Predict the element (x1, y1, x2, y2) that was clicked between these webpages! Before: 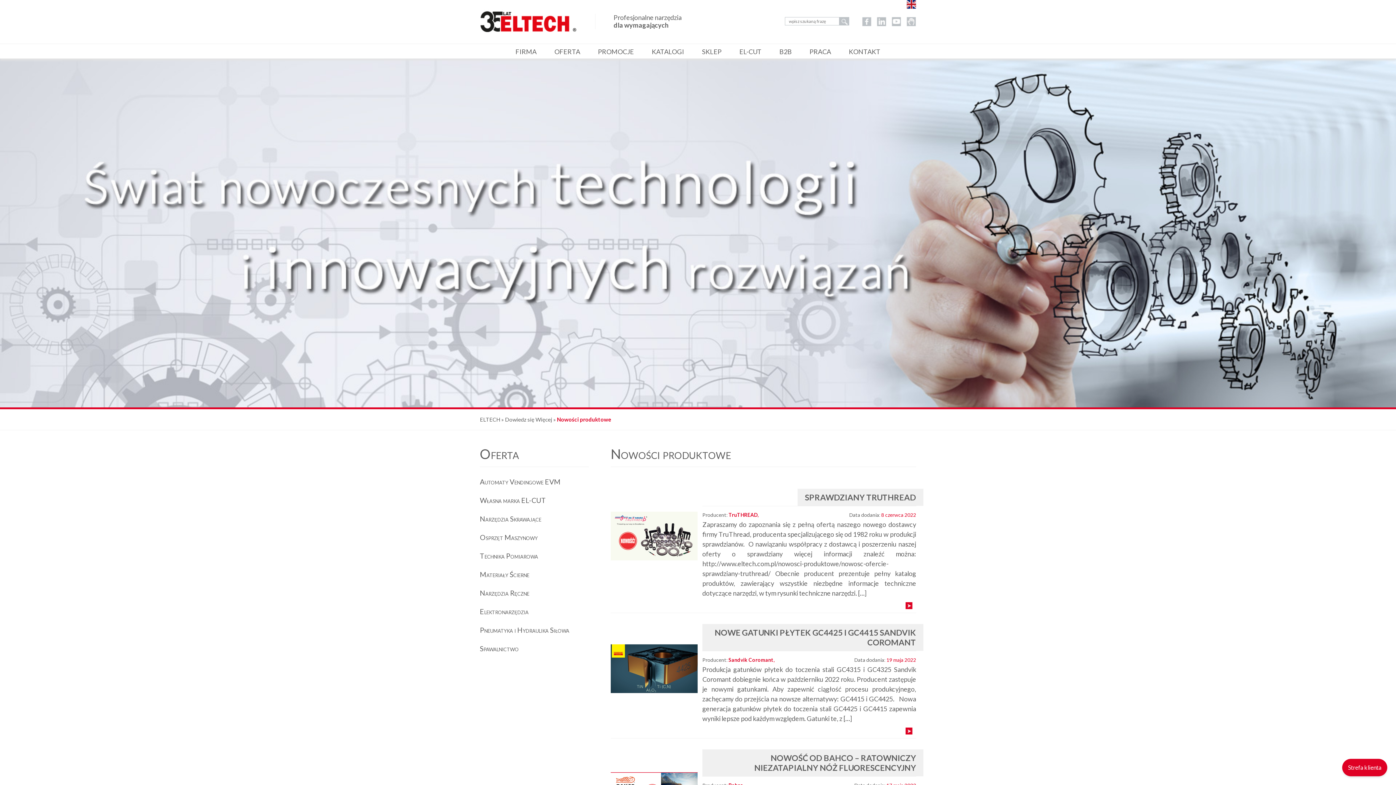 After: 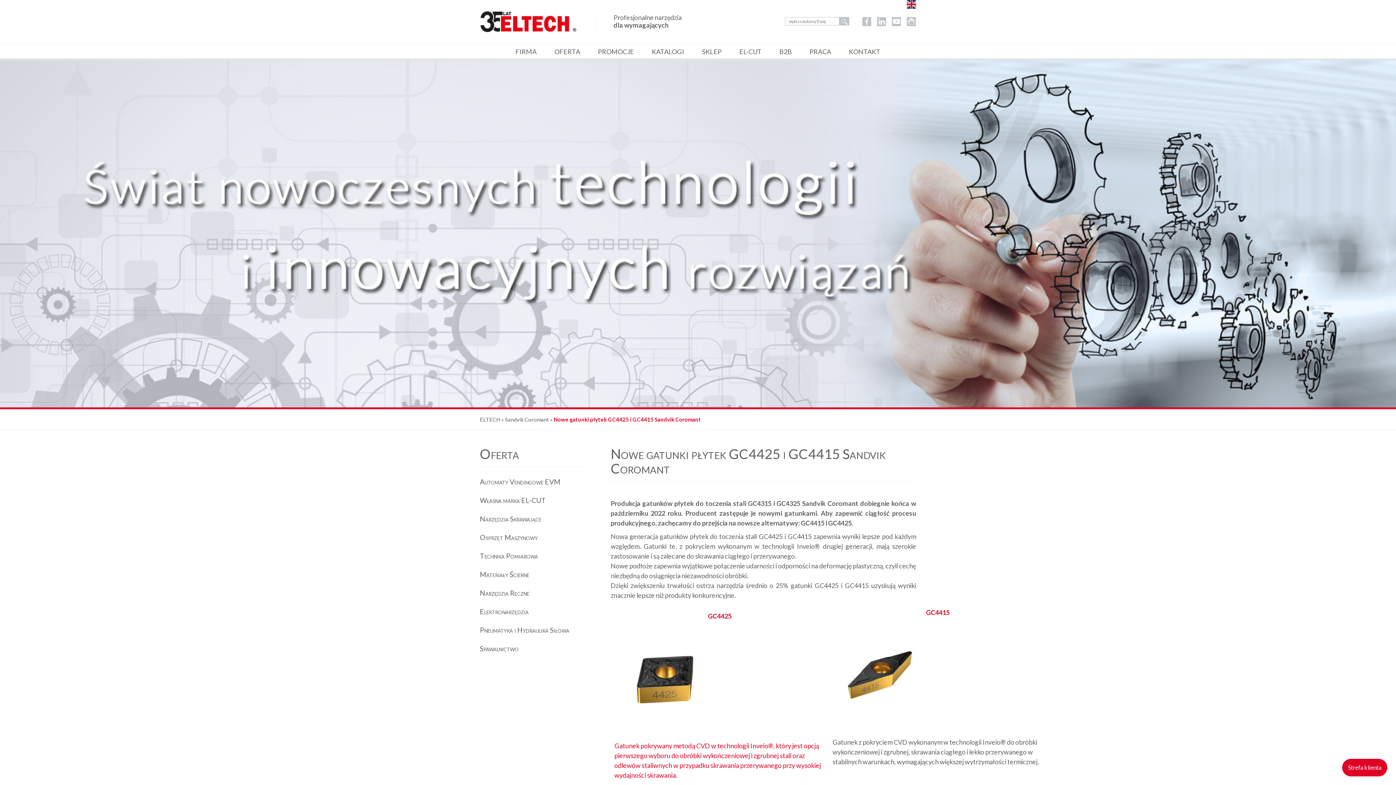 Action: bbox: (610, 687, 697, 695)